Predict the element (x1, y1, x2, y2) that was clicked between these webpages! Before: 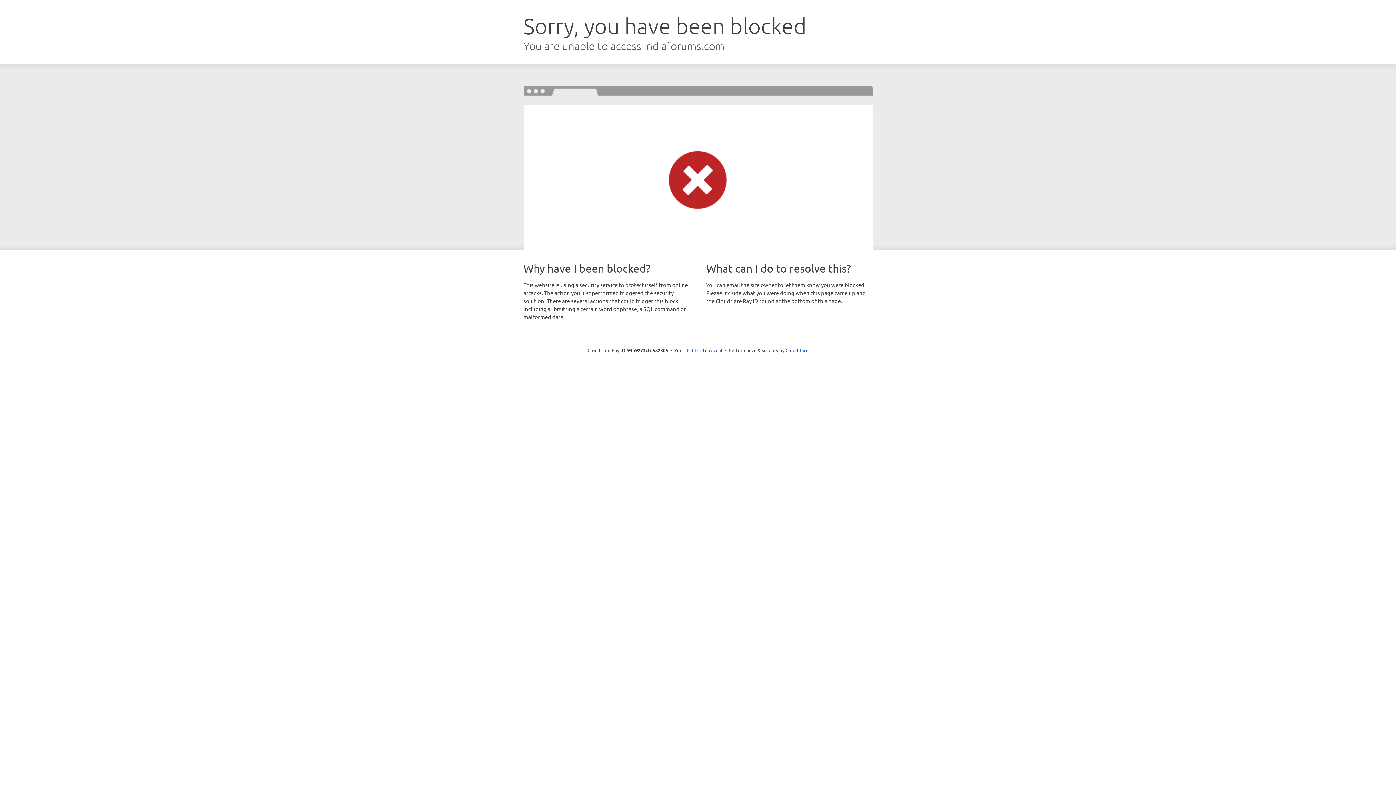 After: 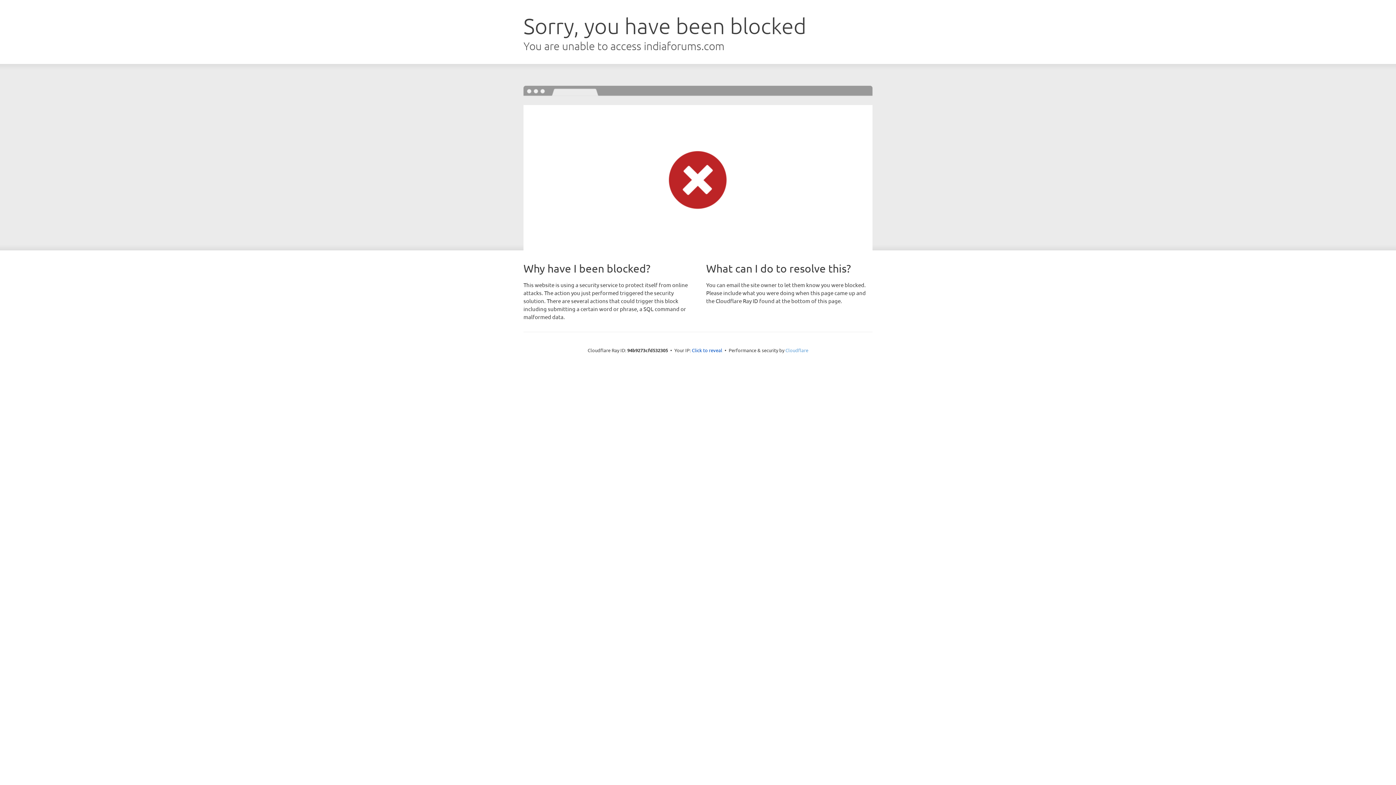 Action: bbox: (785, 347, 808, 353) label: Cloudflare